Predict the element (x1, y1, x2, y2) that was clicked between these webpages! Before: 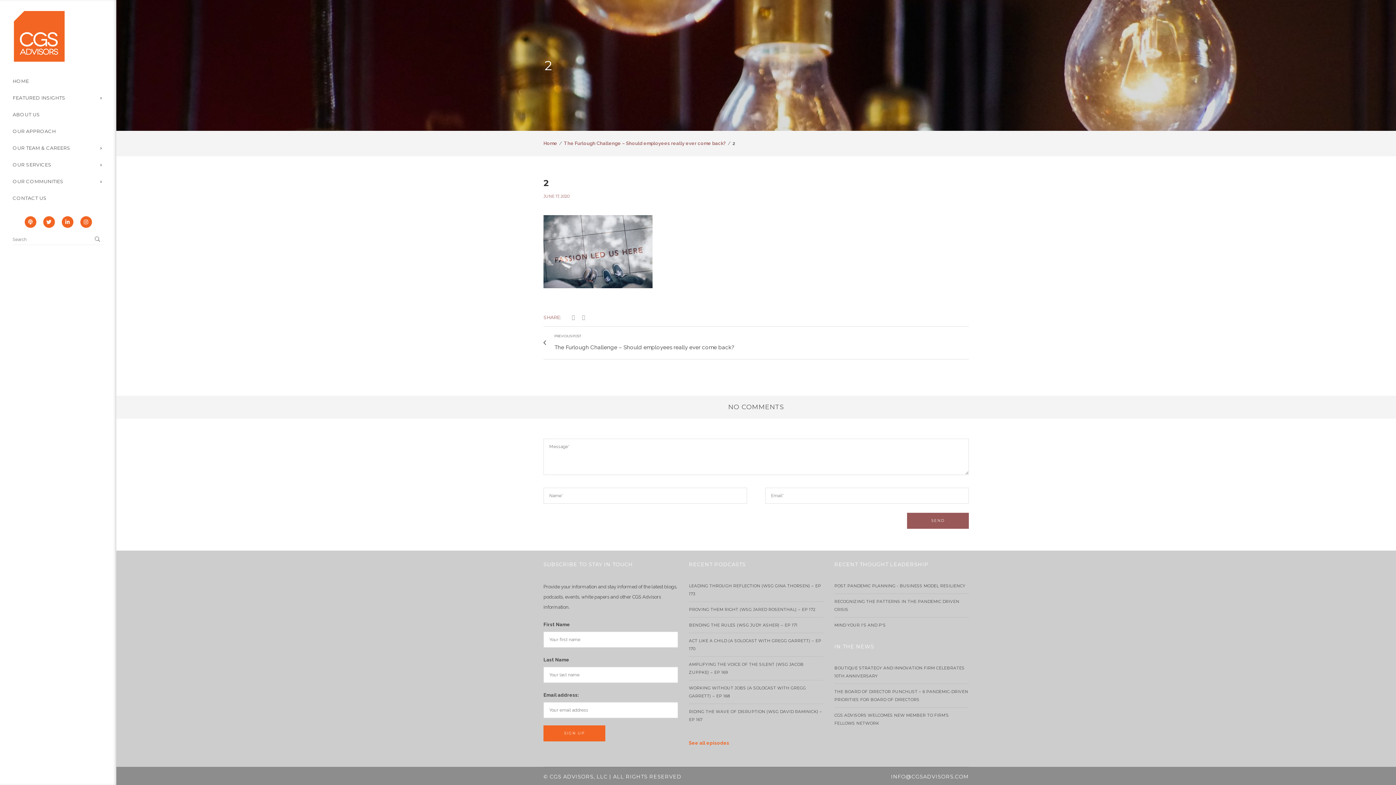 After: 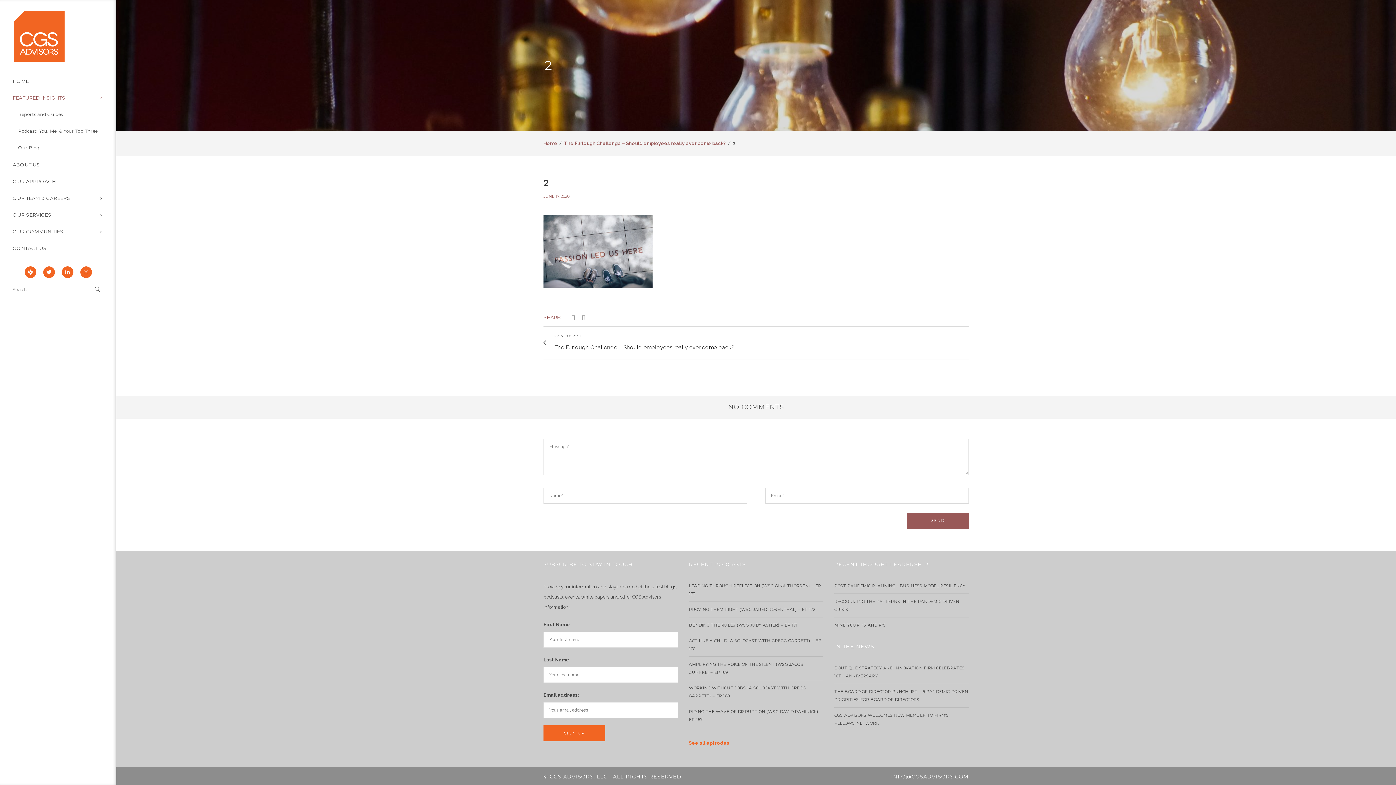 Action: bbox: (12, 89, 65, 106) label: FEATURED INSIGHTS